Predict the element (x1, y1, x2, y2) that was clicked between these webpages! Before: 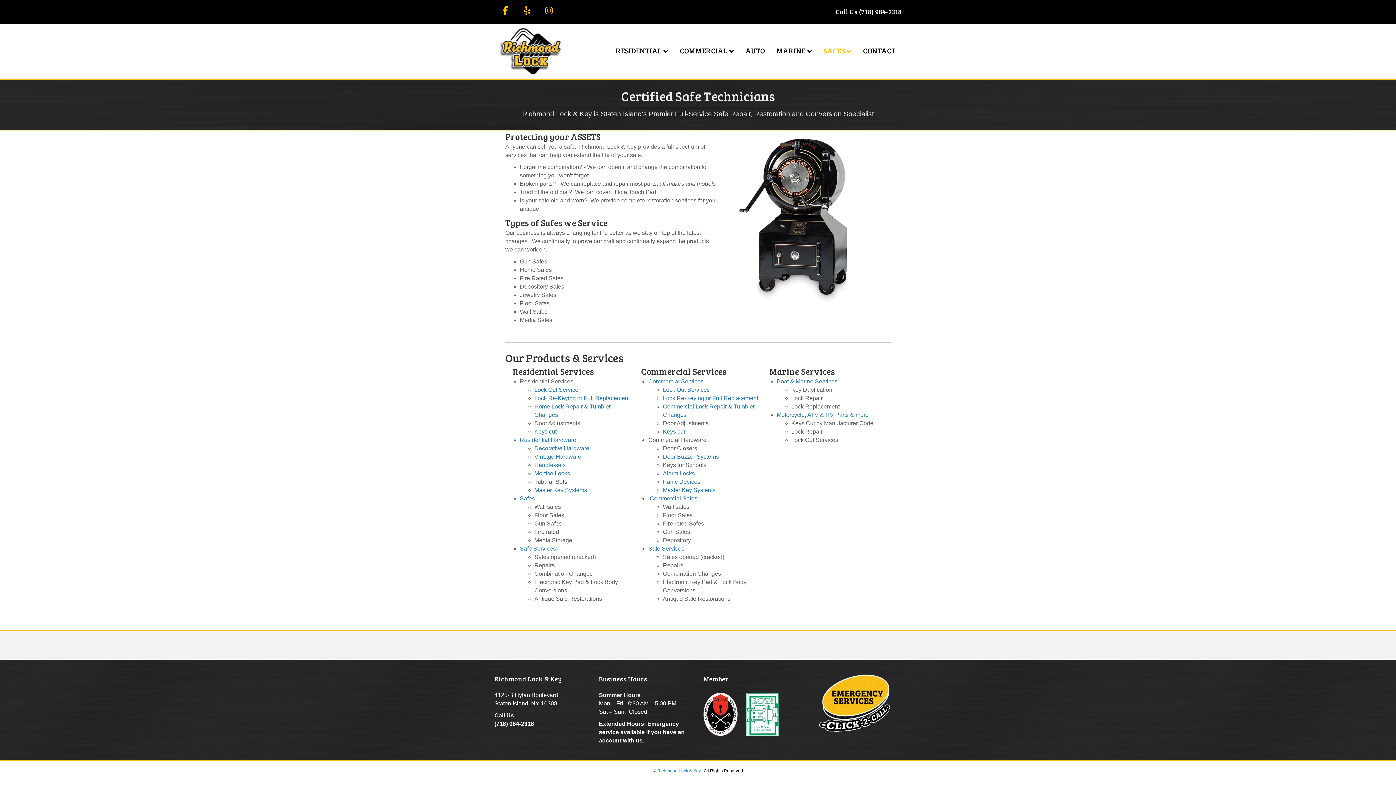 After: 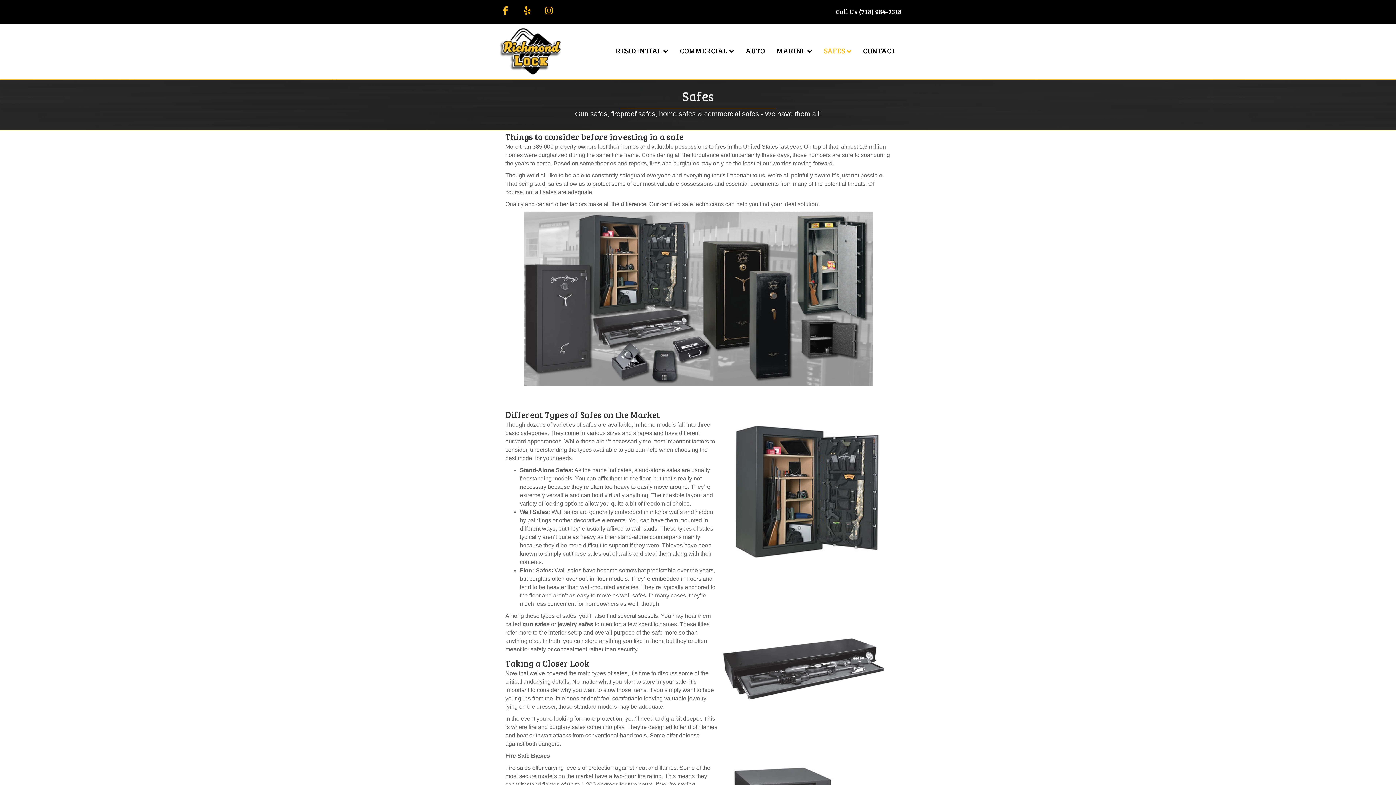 Action: label: Commercial Safes bbox: (649, 495, 697, 501)